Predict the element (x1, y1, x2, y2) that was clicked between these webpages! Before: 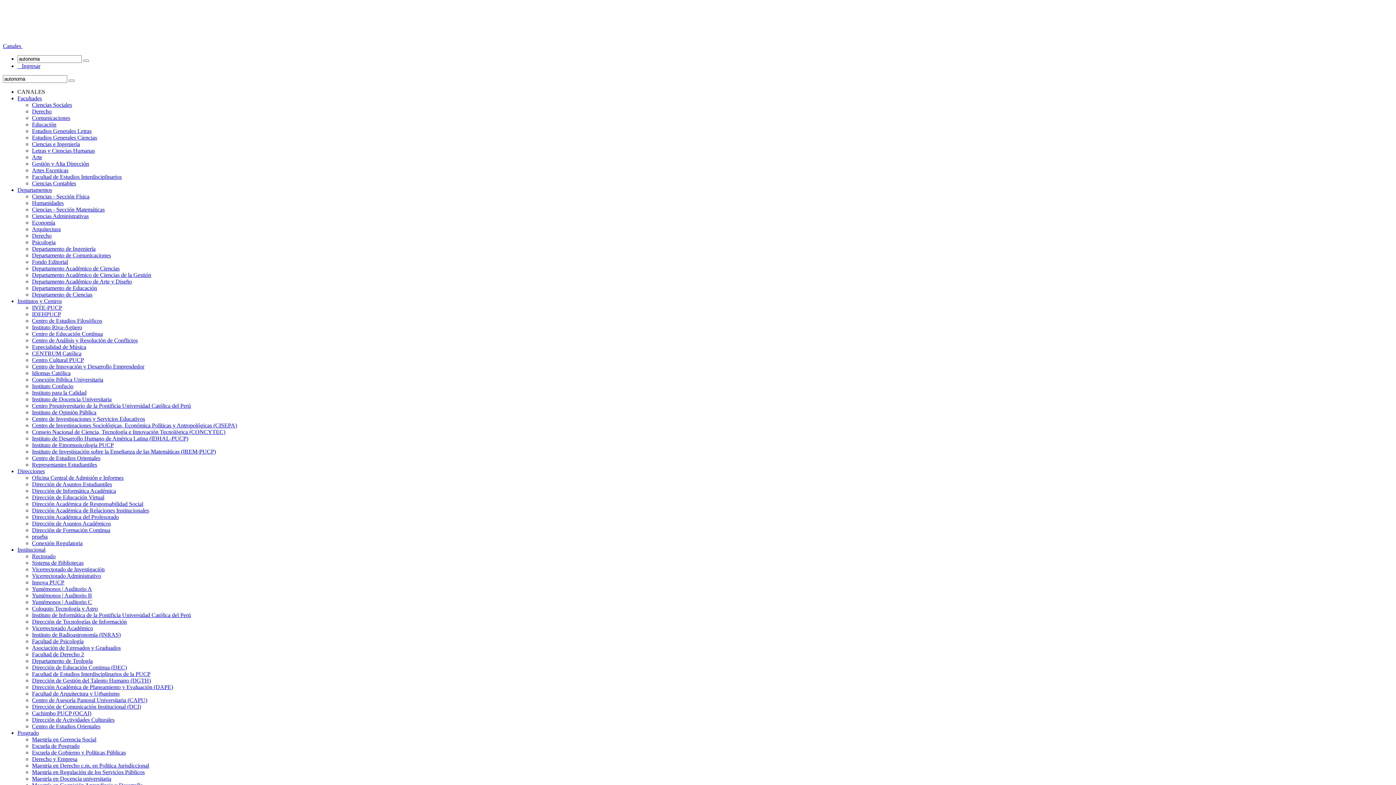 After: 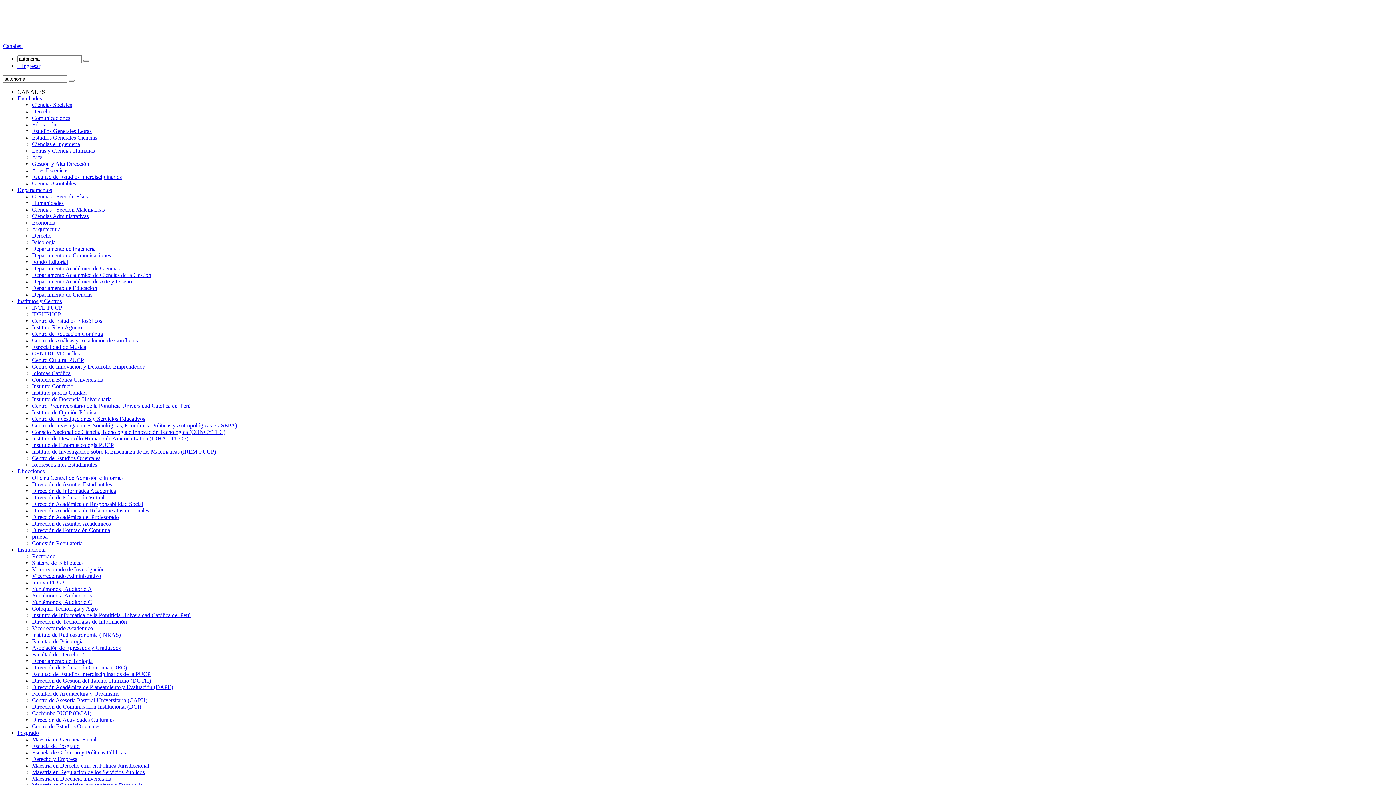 Action: label: Institucional bbox: (17, 546, 45, 553)